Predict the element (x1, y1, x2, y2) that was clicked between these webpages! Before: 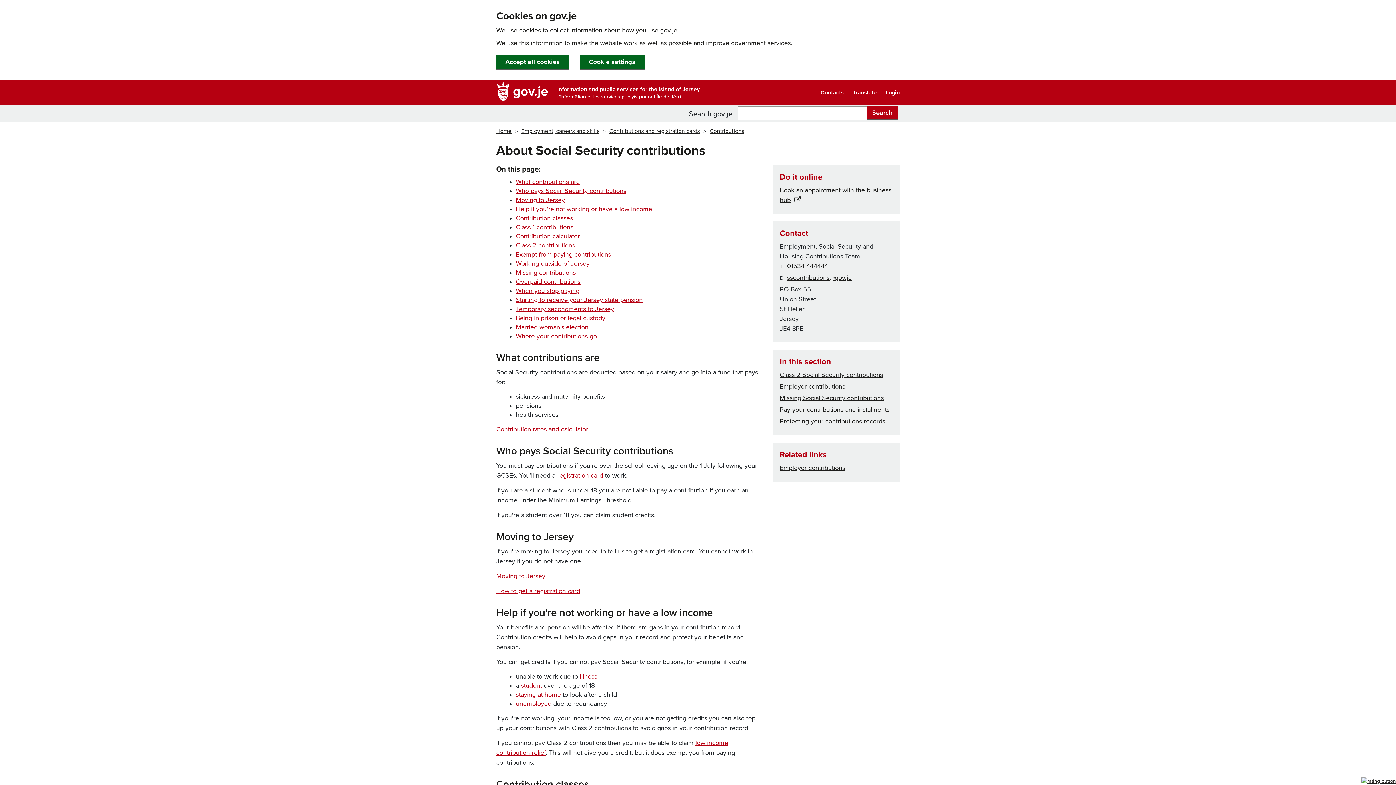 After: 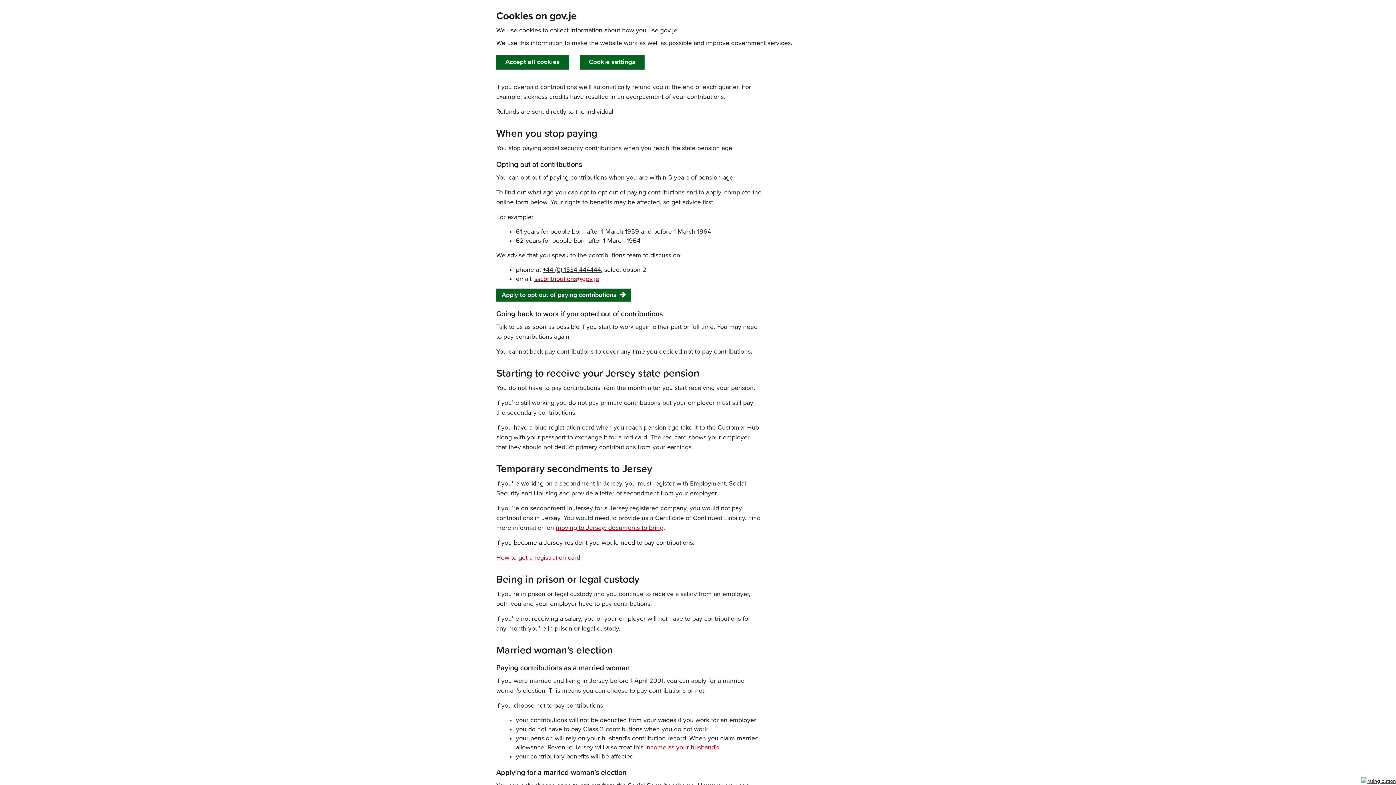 Action: label: Missing contributions bbox: (515, 269, 575, 276)